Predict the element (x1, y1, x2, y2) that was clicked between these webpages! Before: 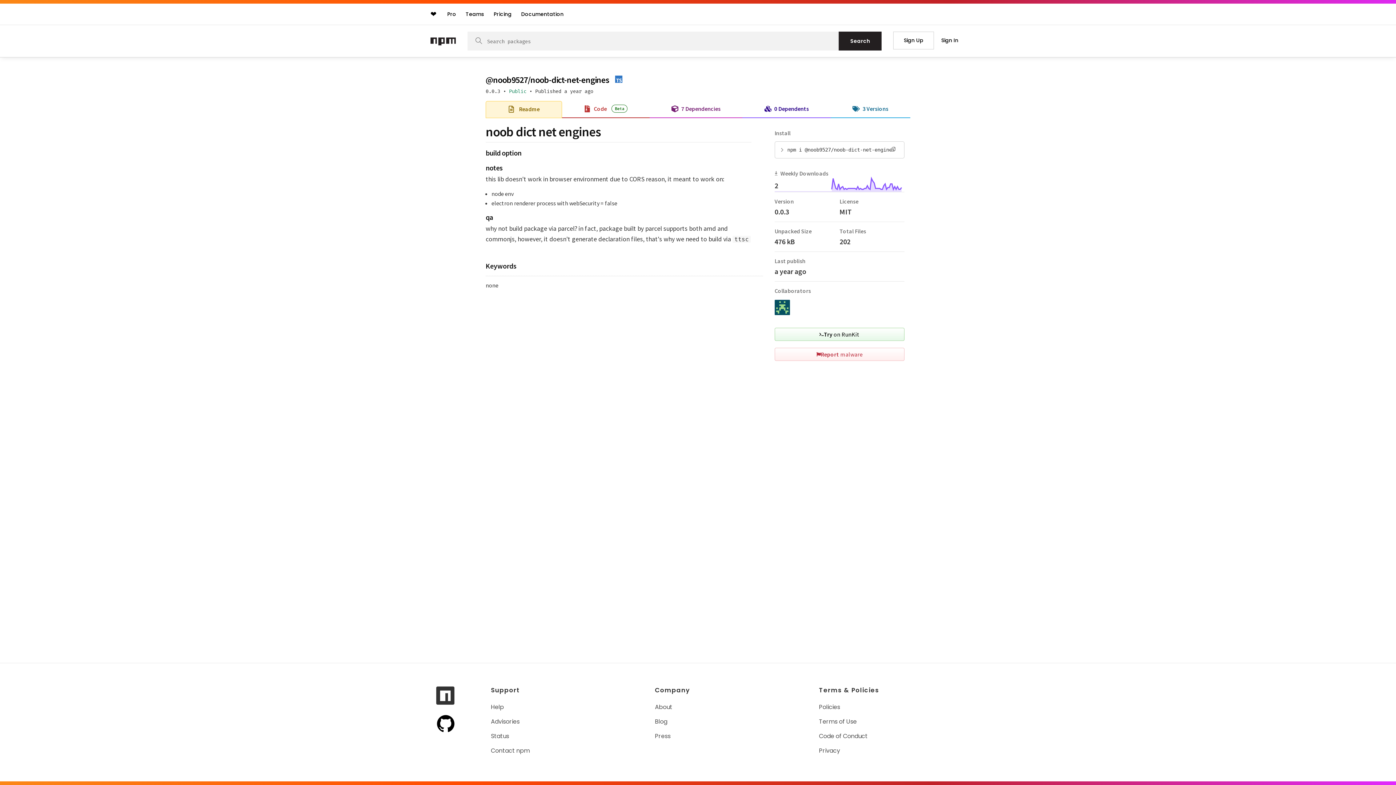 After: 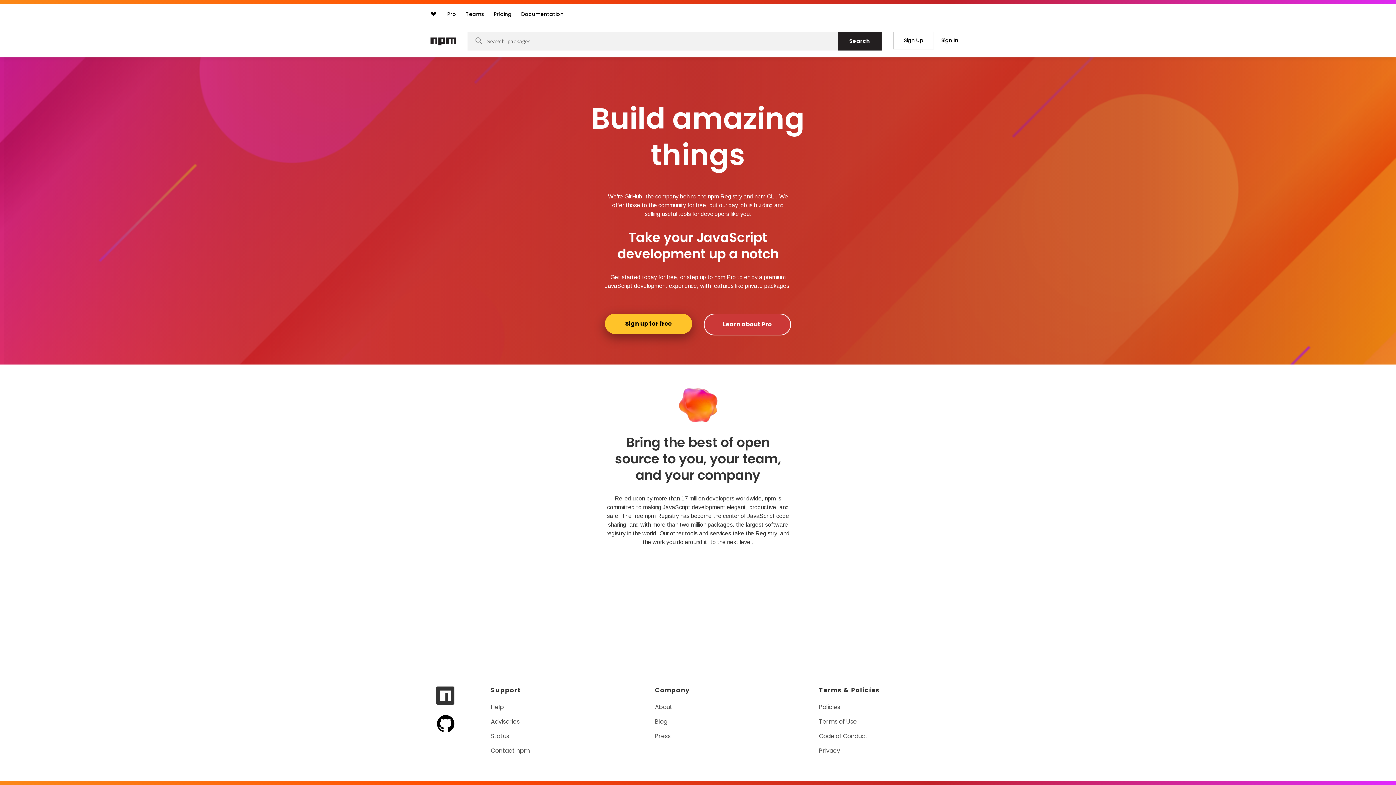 Action: label: Npm bbox: (430, 39, 456, 47)